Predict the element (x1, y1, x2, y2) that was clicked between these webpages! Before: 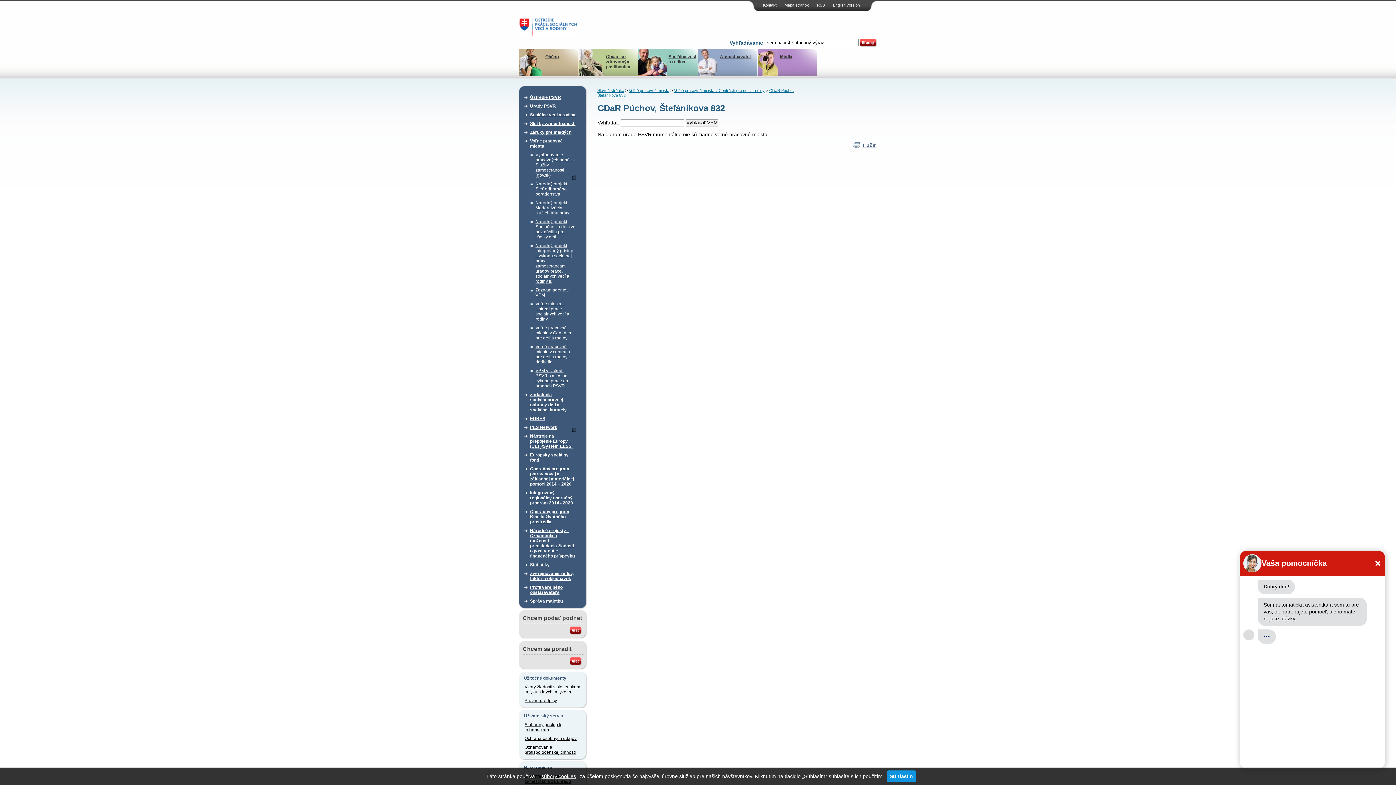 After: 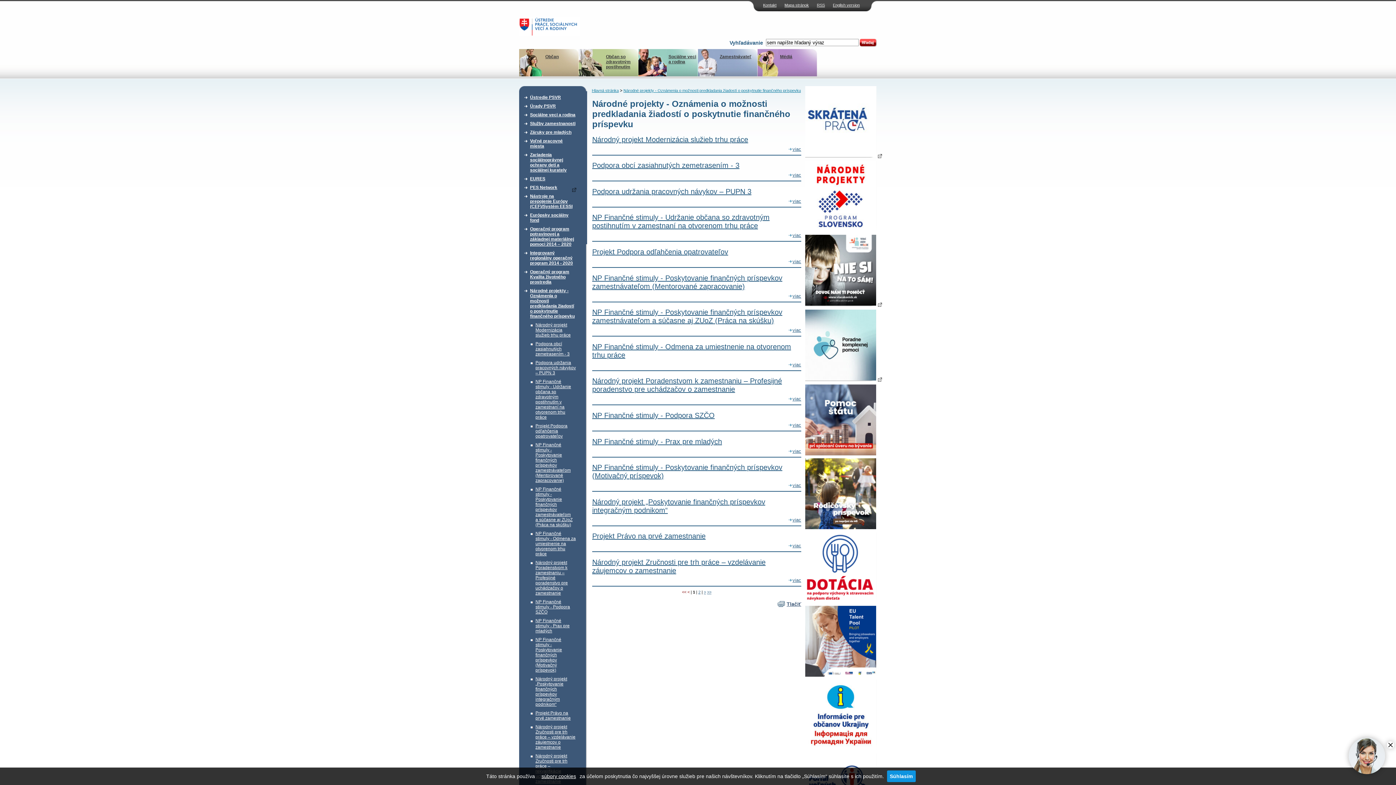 Action: bbox: (530, 526, 576, 560) label: Národné projekty - Oznámenia o možnosti predkladania žiadostí o poskytnutie finančného príspevku